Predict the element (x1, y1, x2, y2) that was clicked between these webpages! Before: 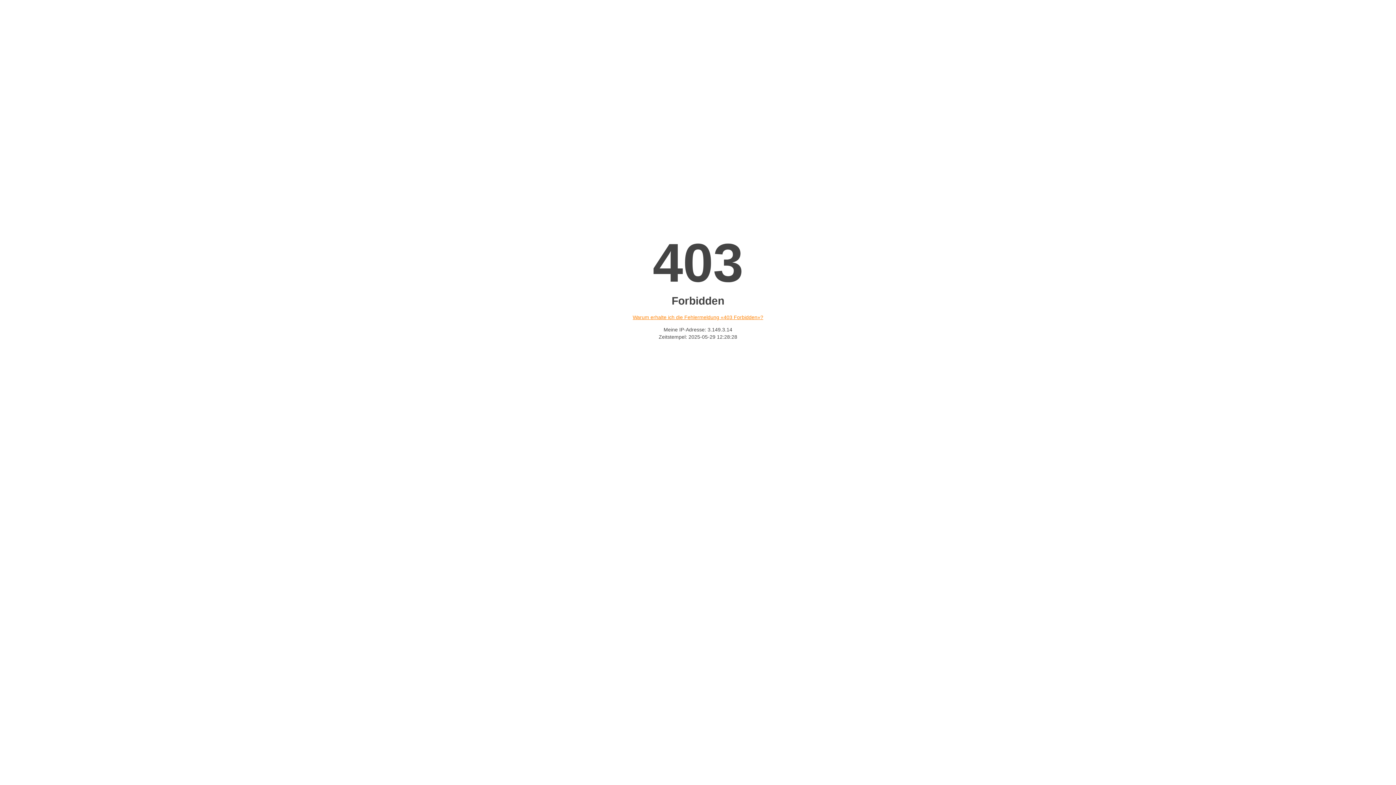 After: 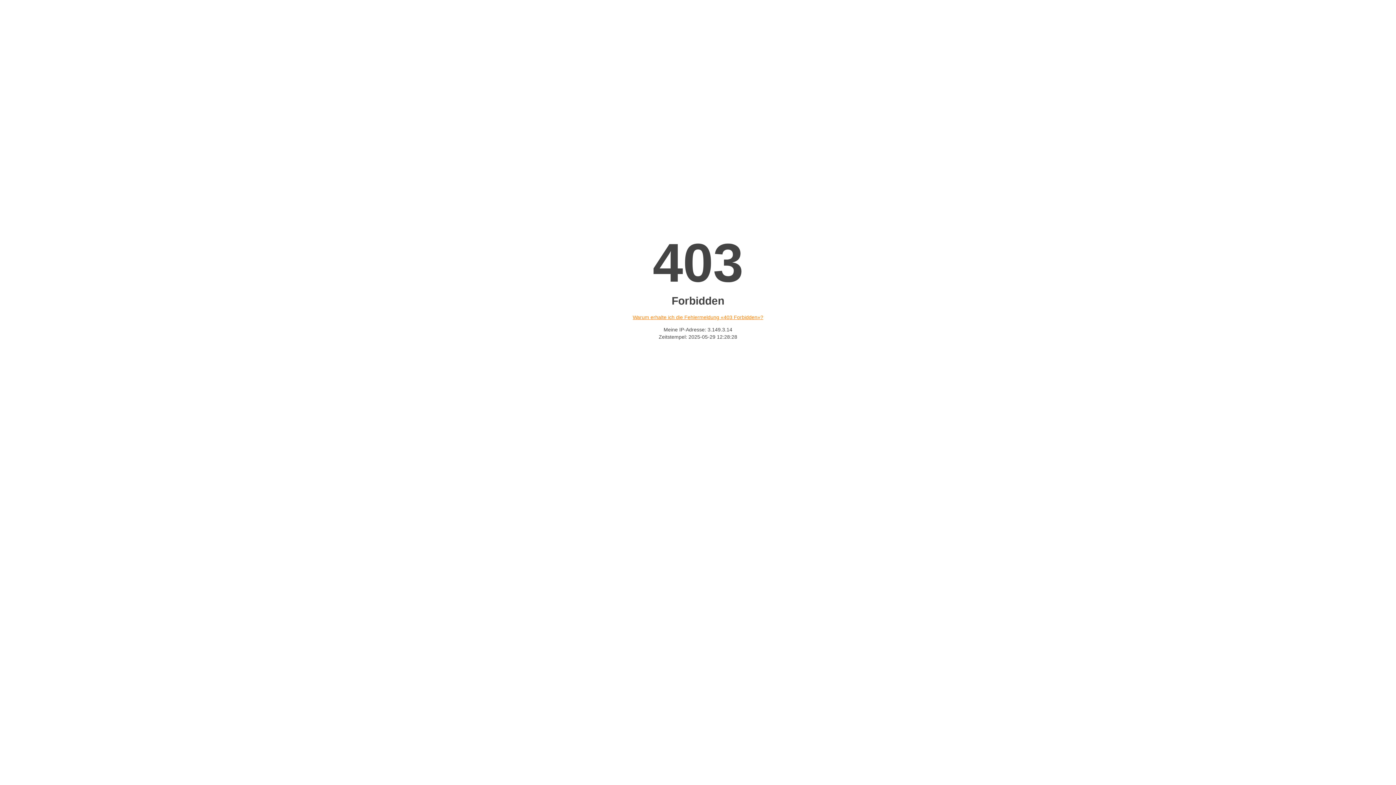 Action: bbox: (632, 314, 763, 320) label: Warum erhalte ich die Fehlermeldung «403 Forbidden»?